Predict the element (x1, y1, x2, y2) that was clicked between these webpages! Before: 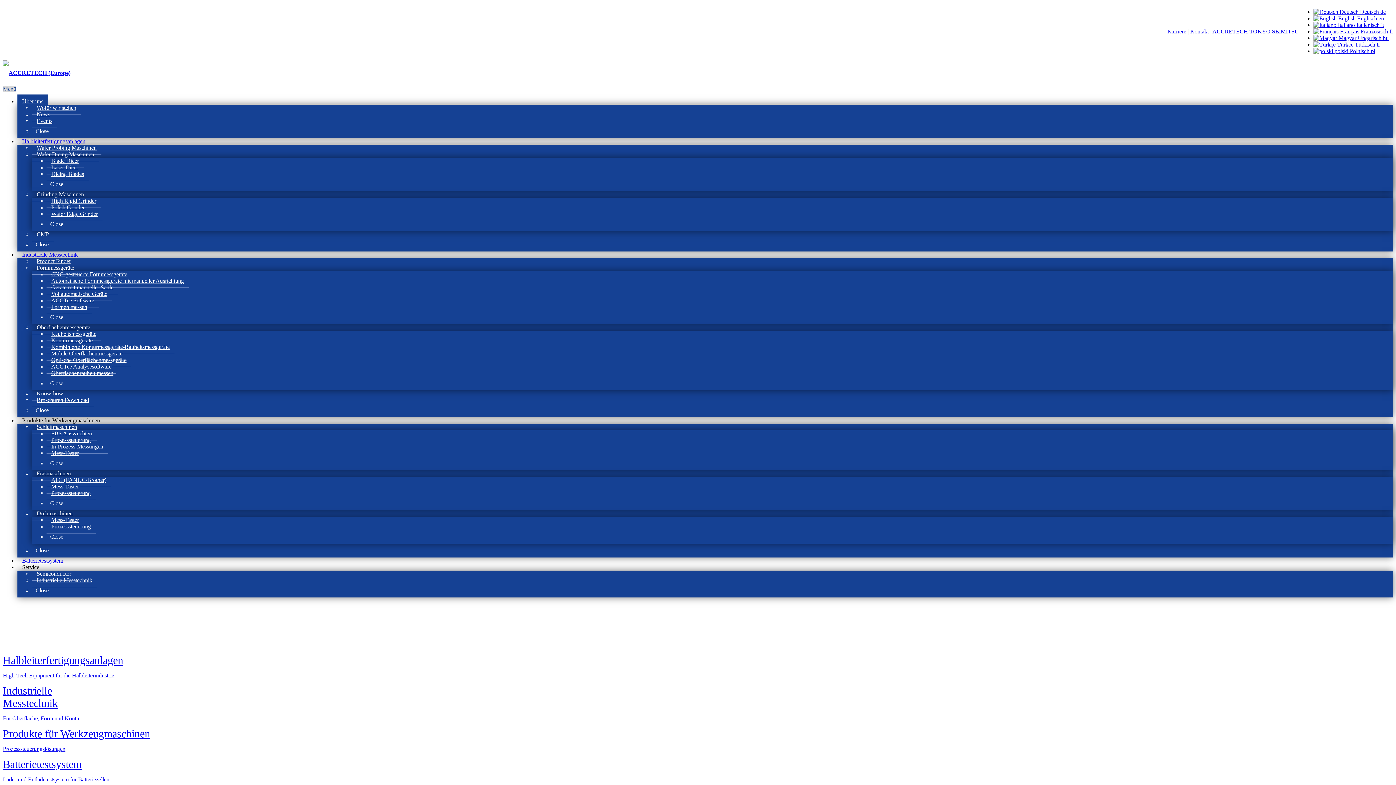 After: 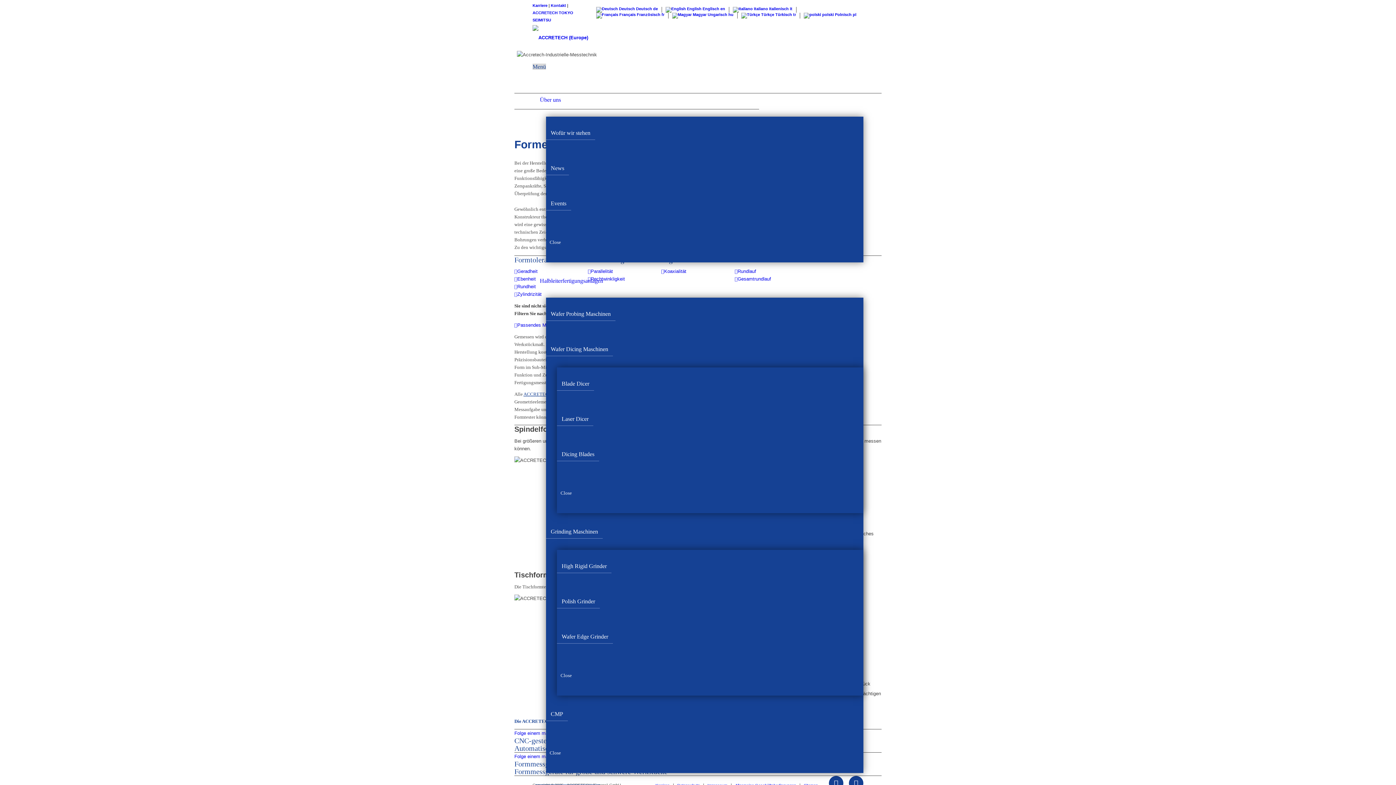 Action: bbox: (46, 300, 92, 314) label: Formen messen